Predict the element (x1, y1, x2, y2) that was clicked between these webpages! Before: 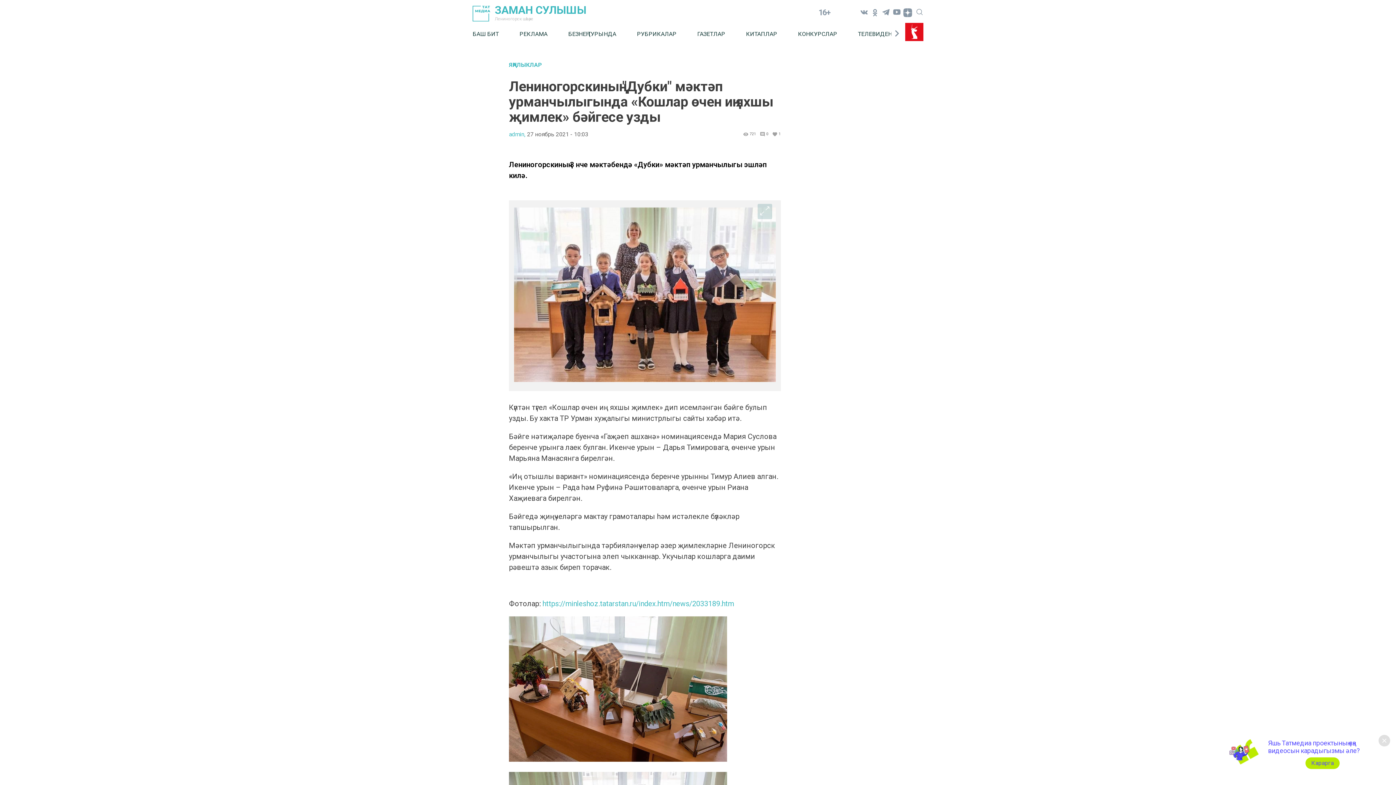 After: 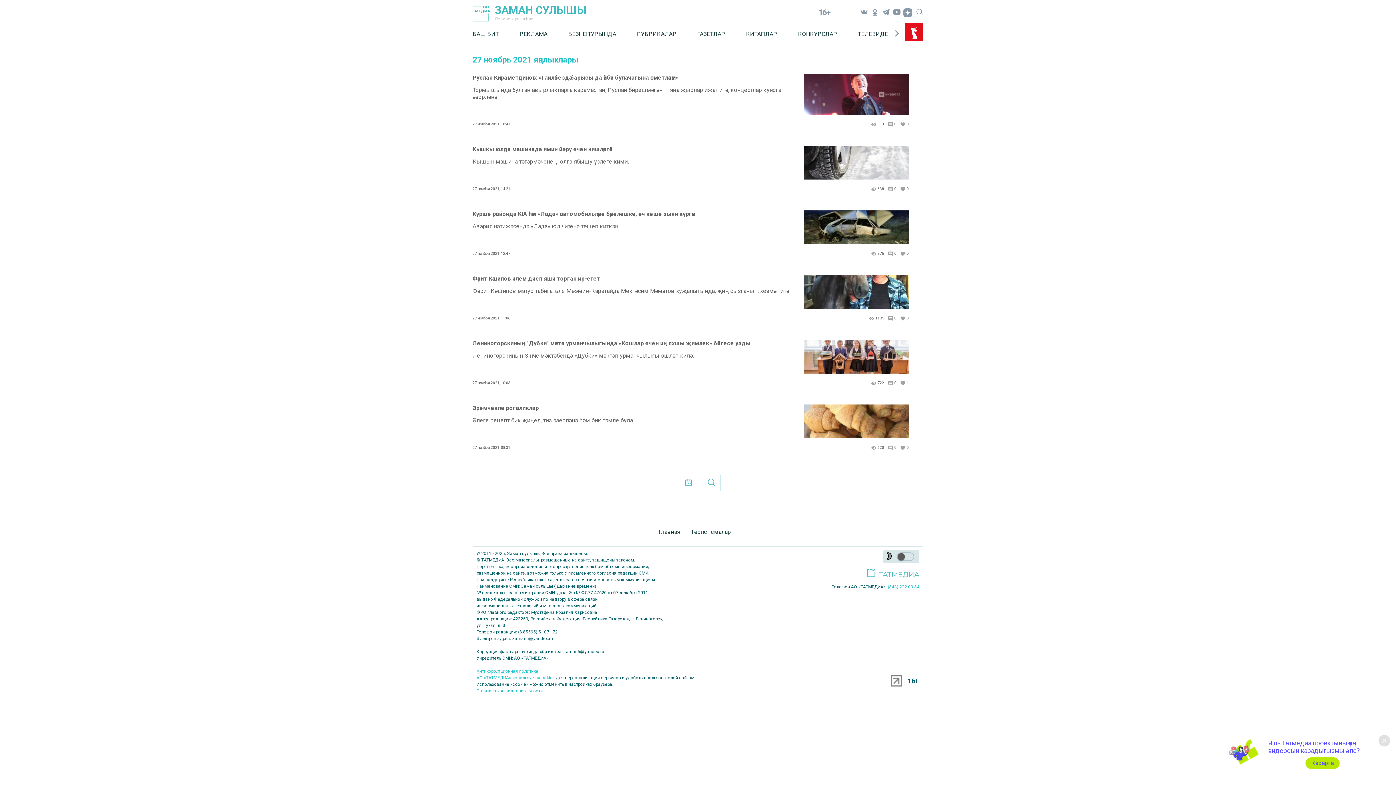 Action: bbox: (527, 131, 588, 137) label: 27 ноябрь 2021 - 10:03